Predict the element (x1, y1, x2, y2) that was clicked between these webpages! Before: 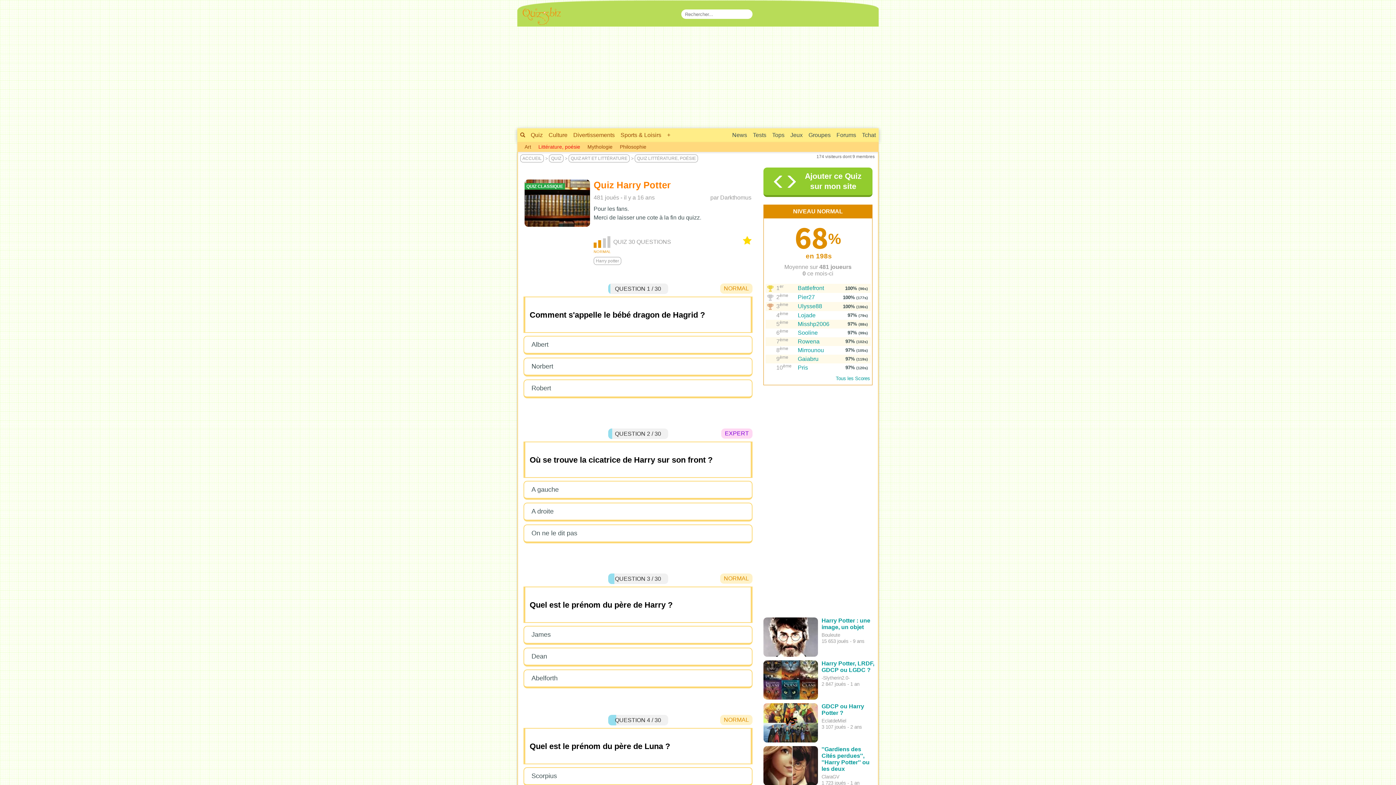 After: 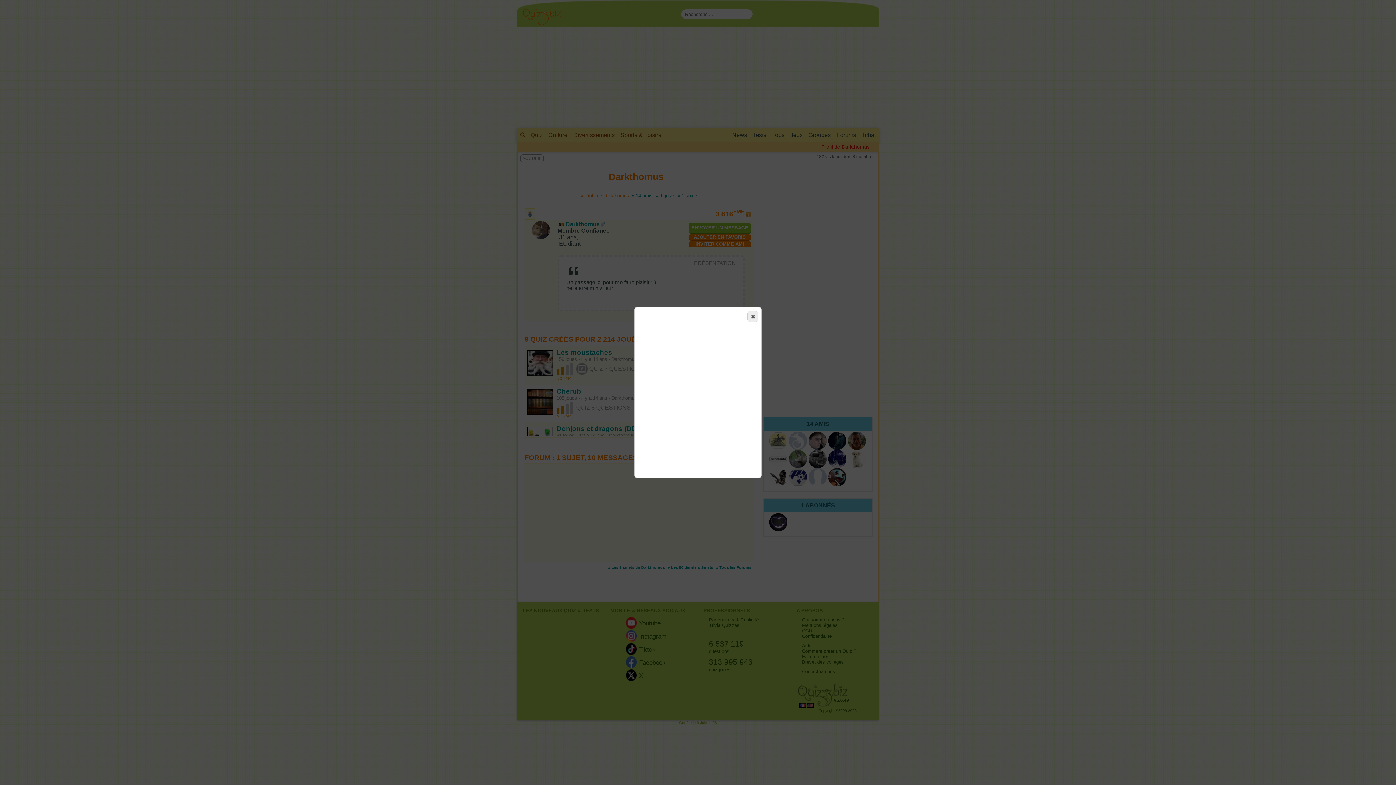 Action: bbox: (720, 194, 751, 200) label: Darkthomus